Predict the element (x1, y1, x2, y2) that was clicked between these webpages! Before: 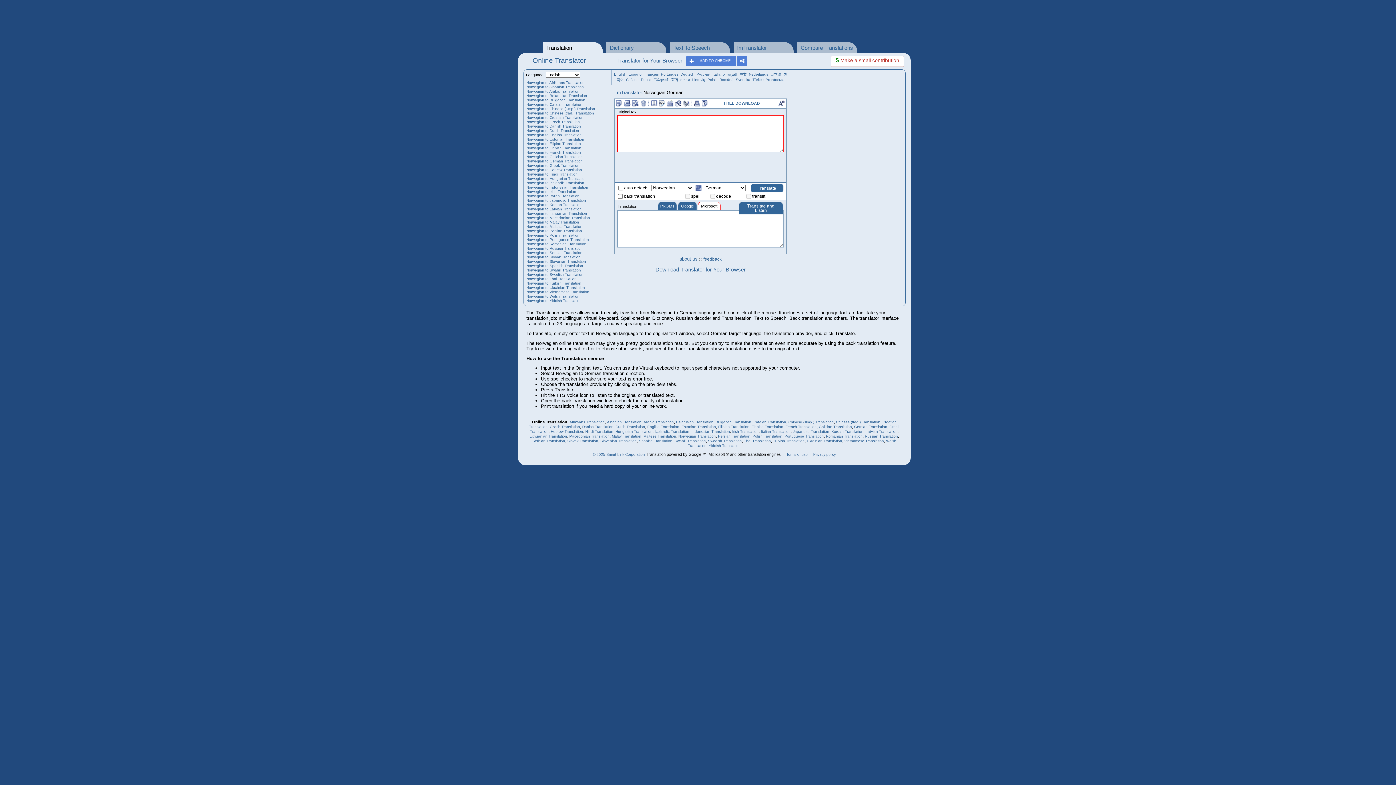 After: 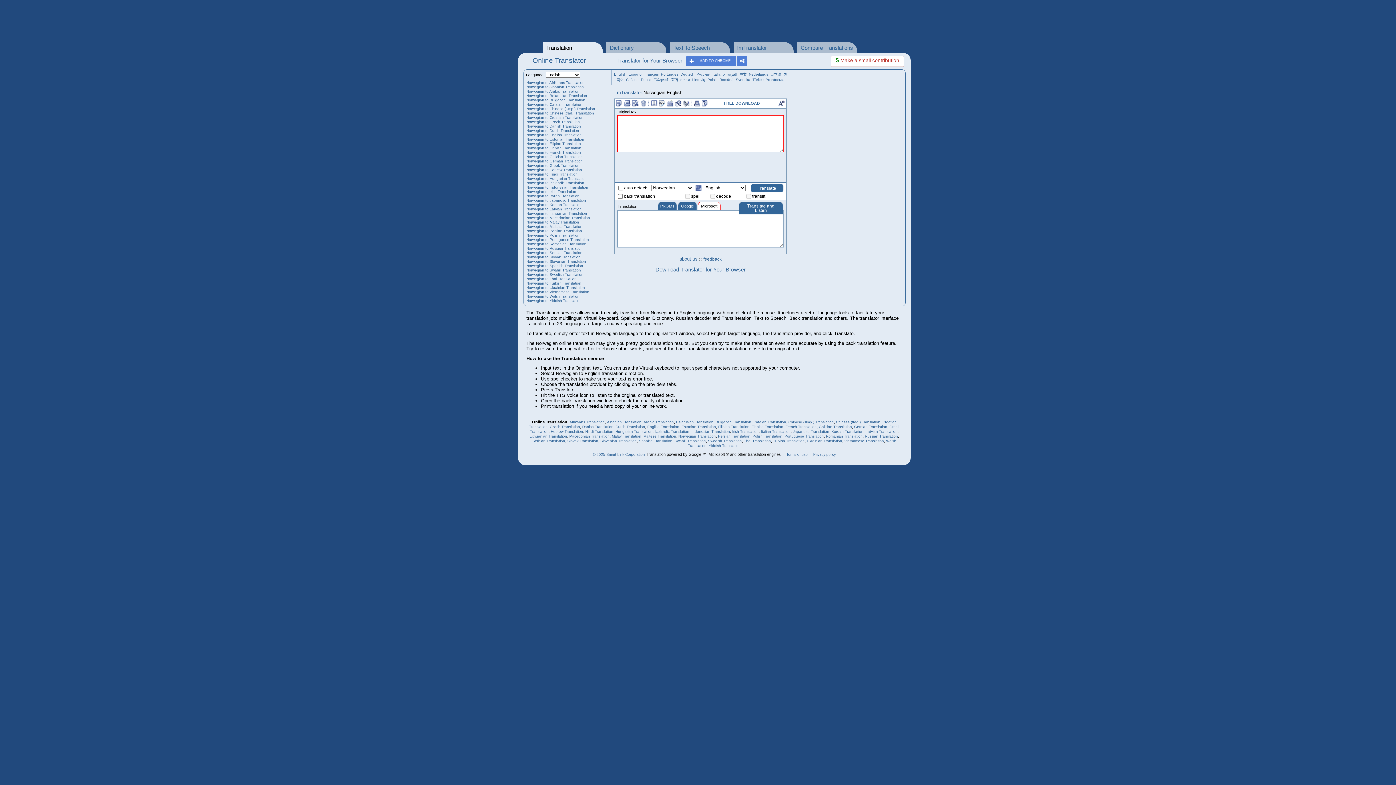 Action: label: Norwegian to English Translation bbox: (526, 133, 581, 137)